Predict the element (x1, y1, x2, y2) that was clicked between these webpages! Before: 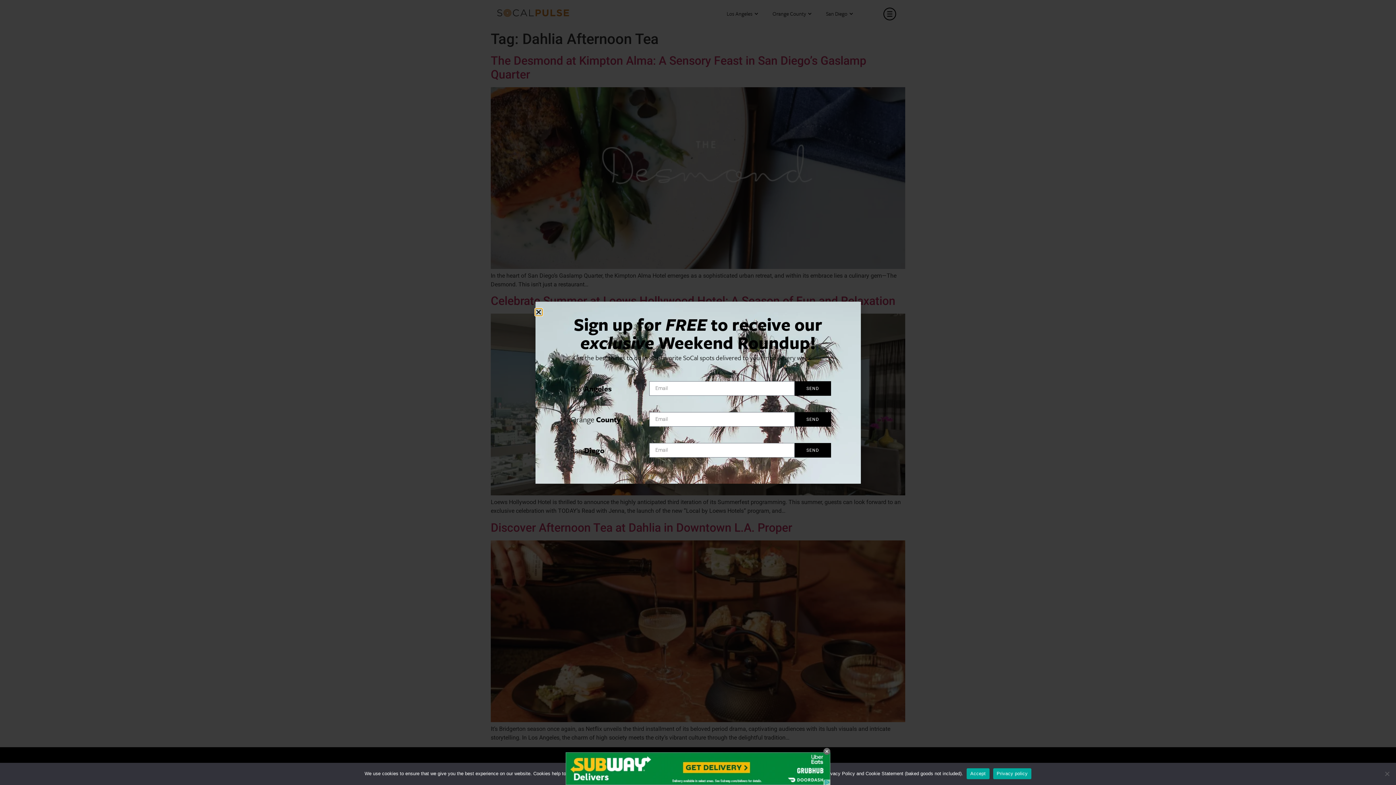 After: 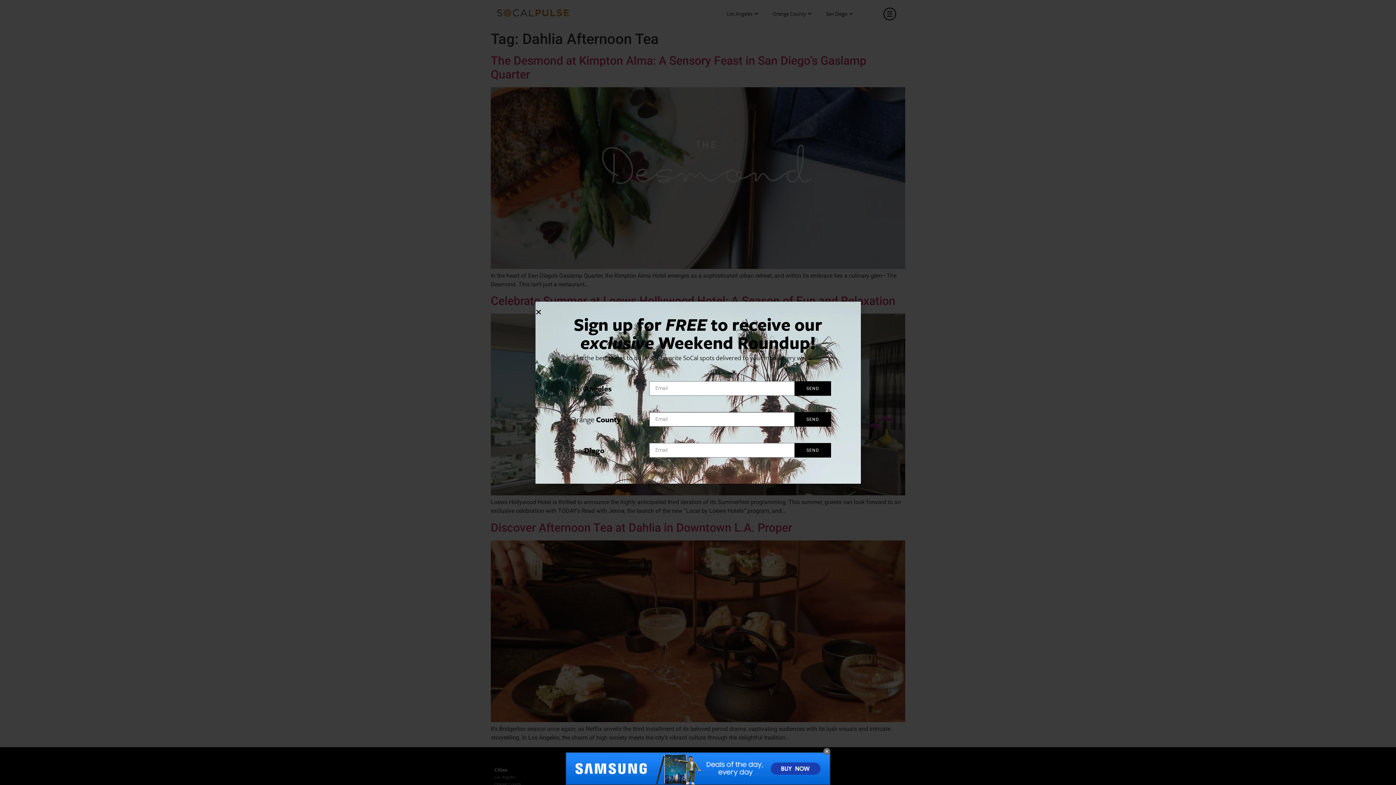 Action: bbox: (794, 412, 831, 426) label: SEND